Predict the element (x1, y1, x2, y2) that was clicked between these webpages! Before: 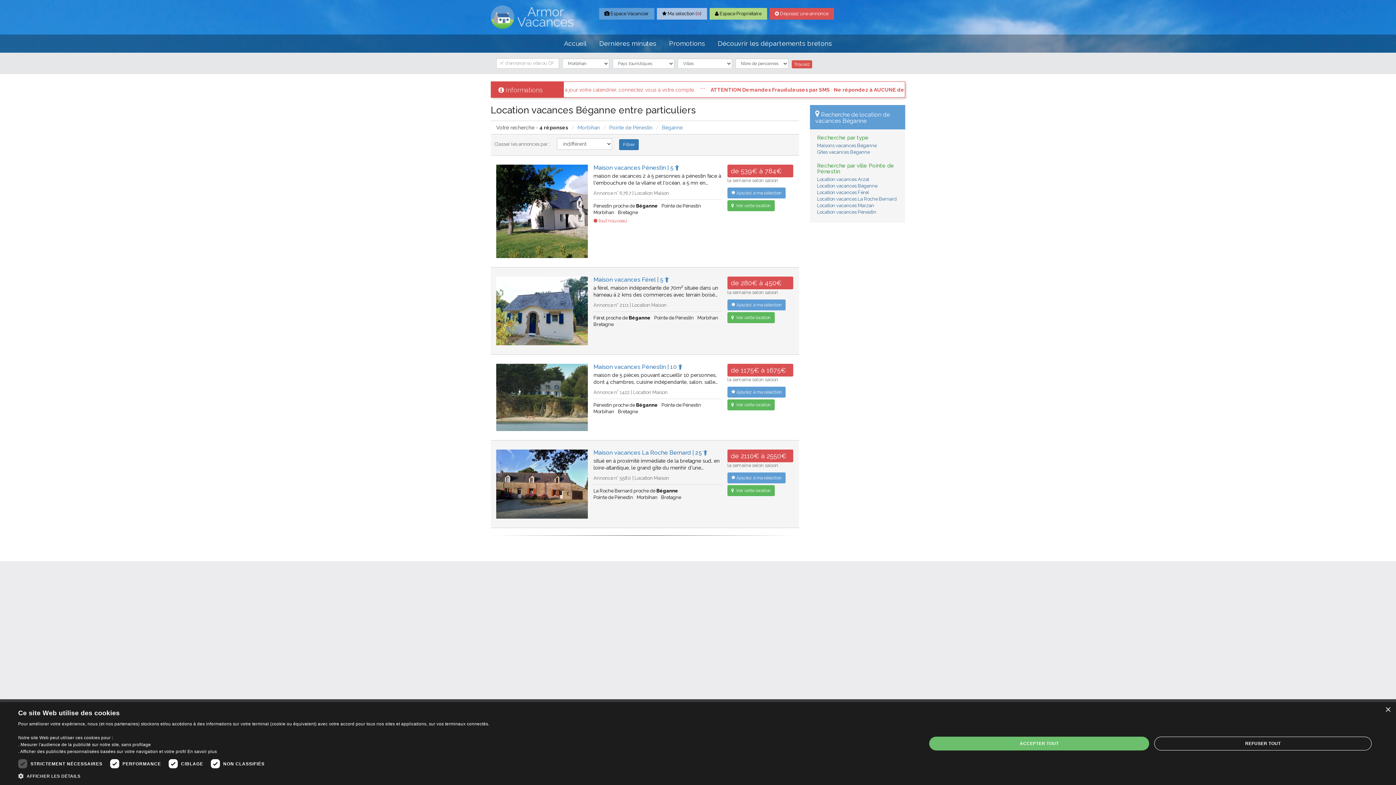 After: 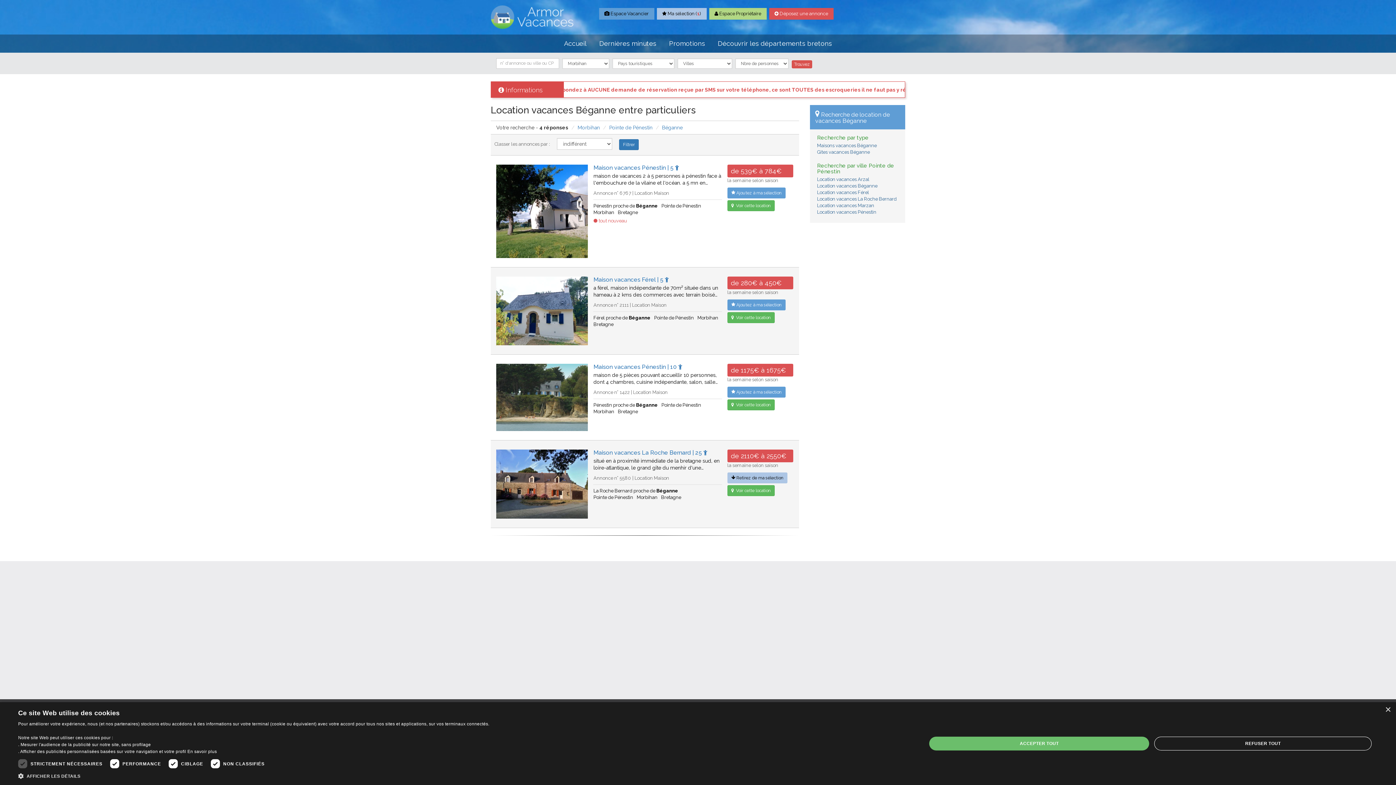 Action: bbox: (727, 472, 785, 483) label:  Ajoutez à ma sélection